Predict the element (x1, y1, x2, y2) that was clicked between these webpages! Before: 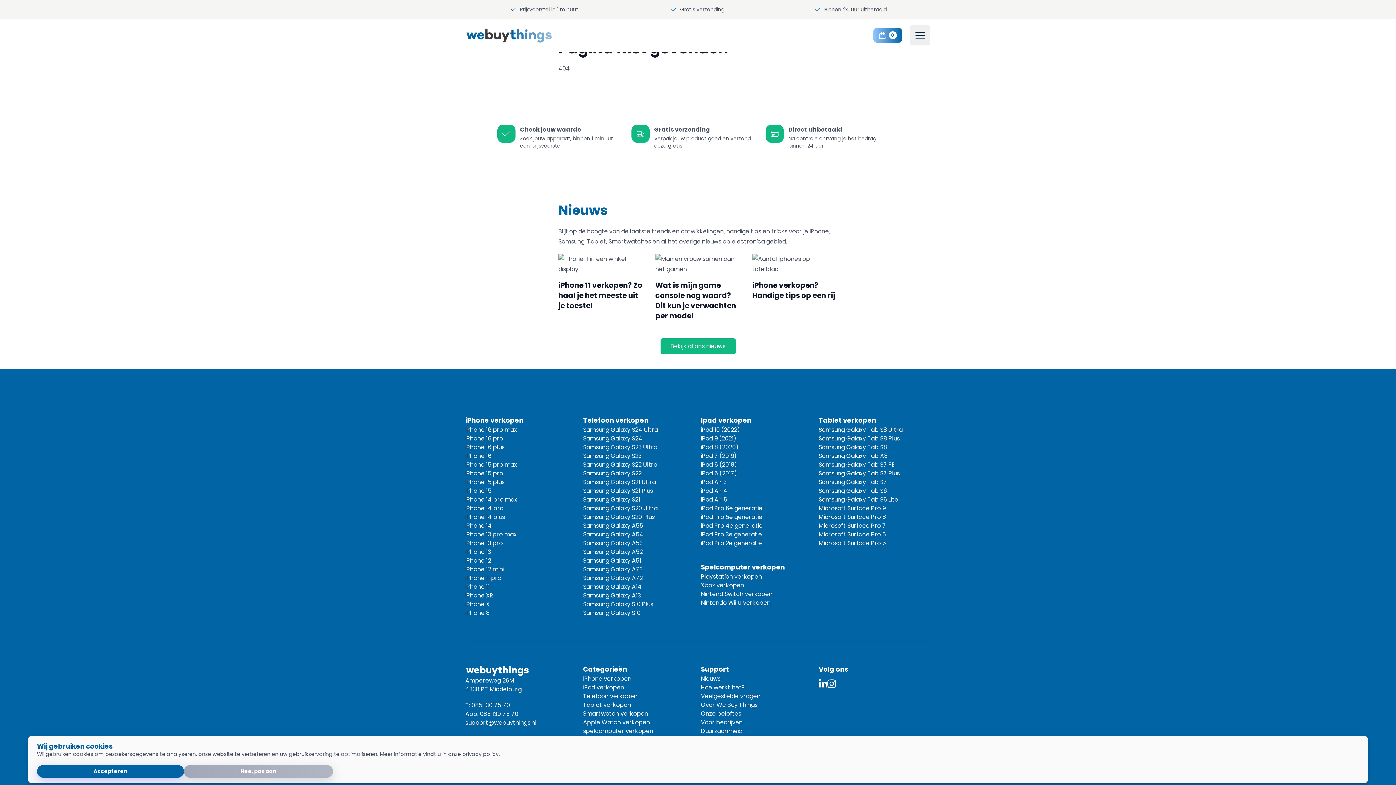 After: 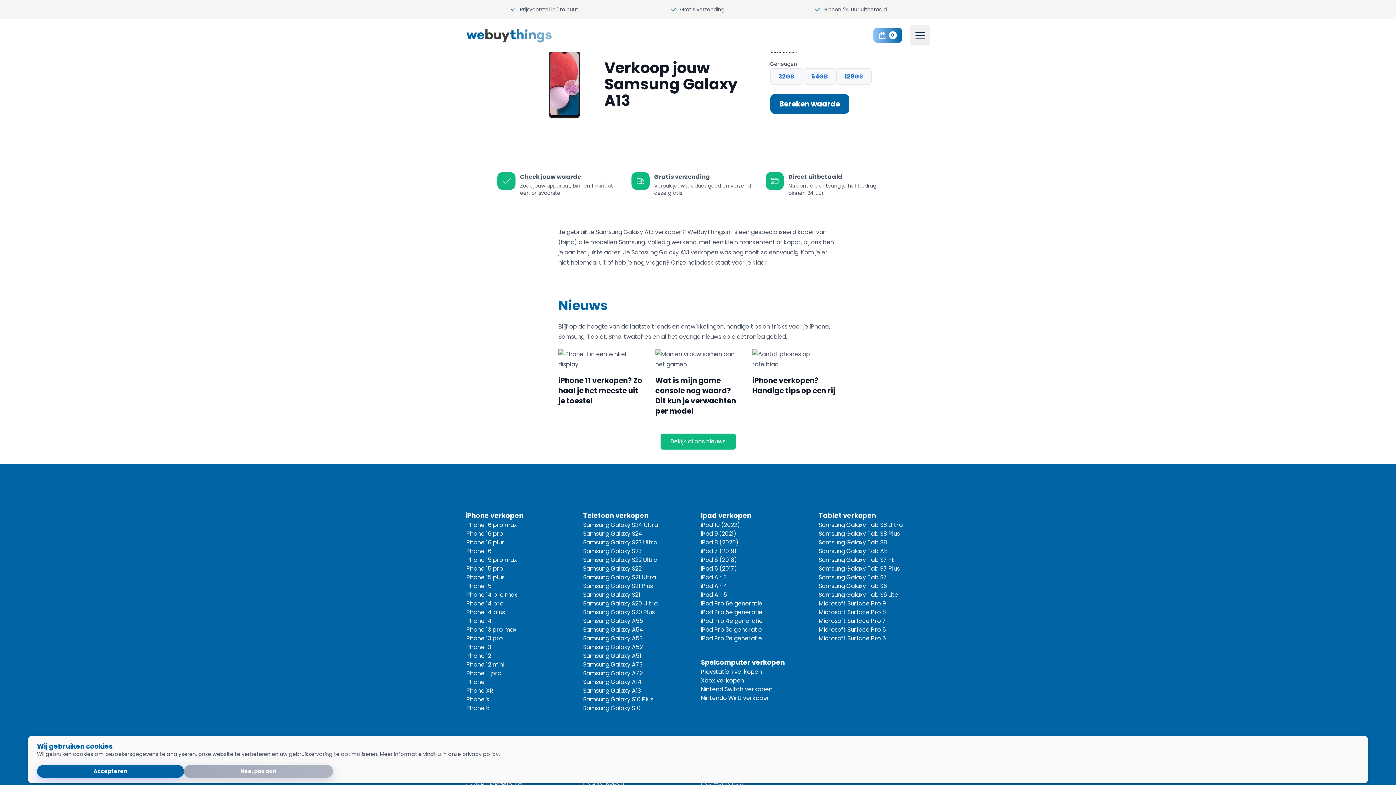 Action: bbox: (583, 591, 695, 600) label: Samsung Galaxy A13